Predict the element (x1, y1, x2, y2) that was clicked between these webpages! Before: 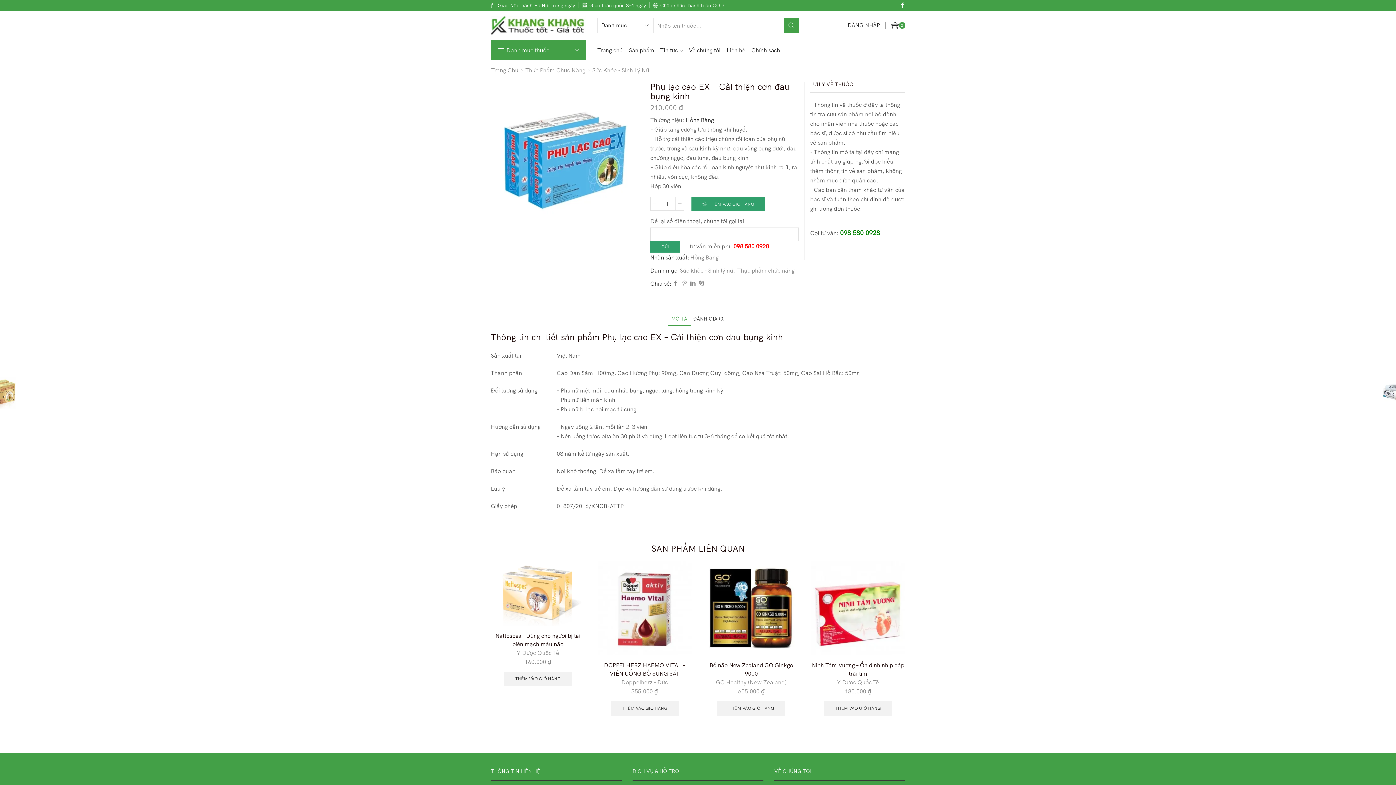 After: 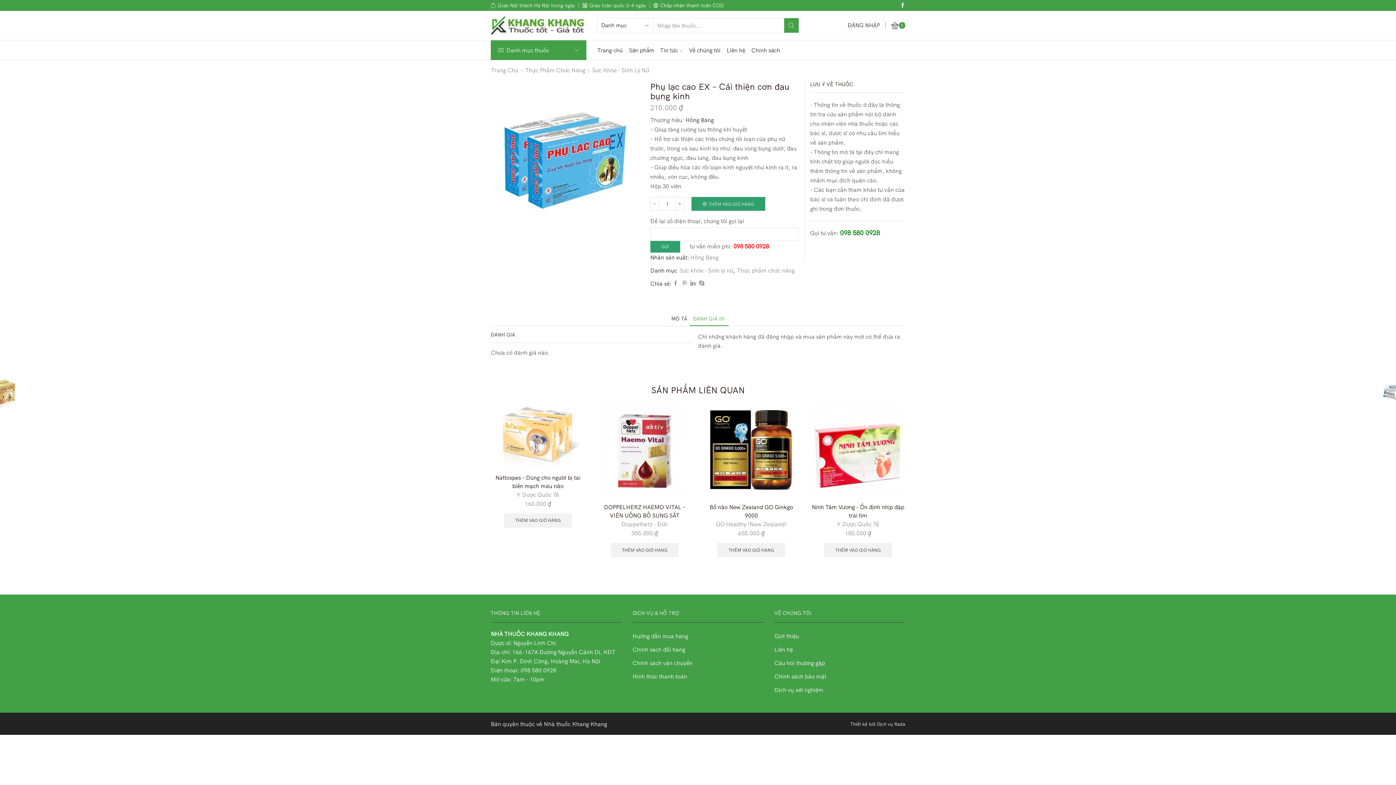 Action: label: ĐÁNH GIÁ (0) bbox: (689, 312, 728, 326)